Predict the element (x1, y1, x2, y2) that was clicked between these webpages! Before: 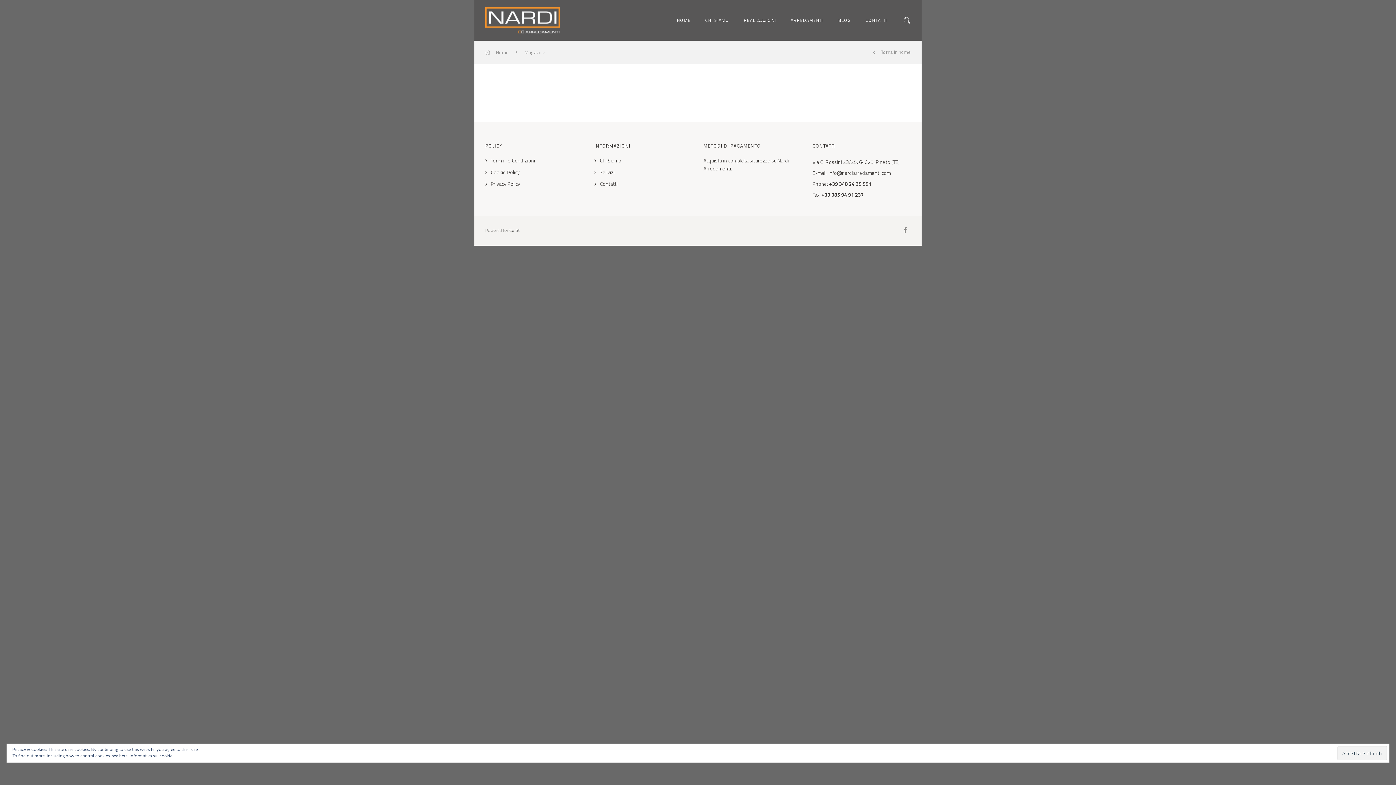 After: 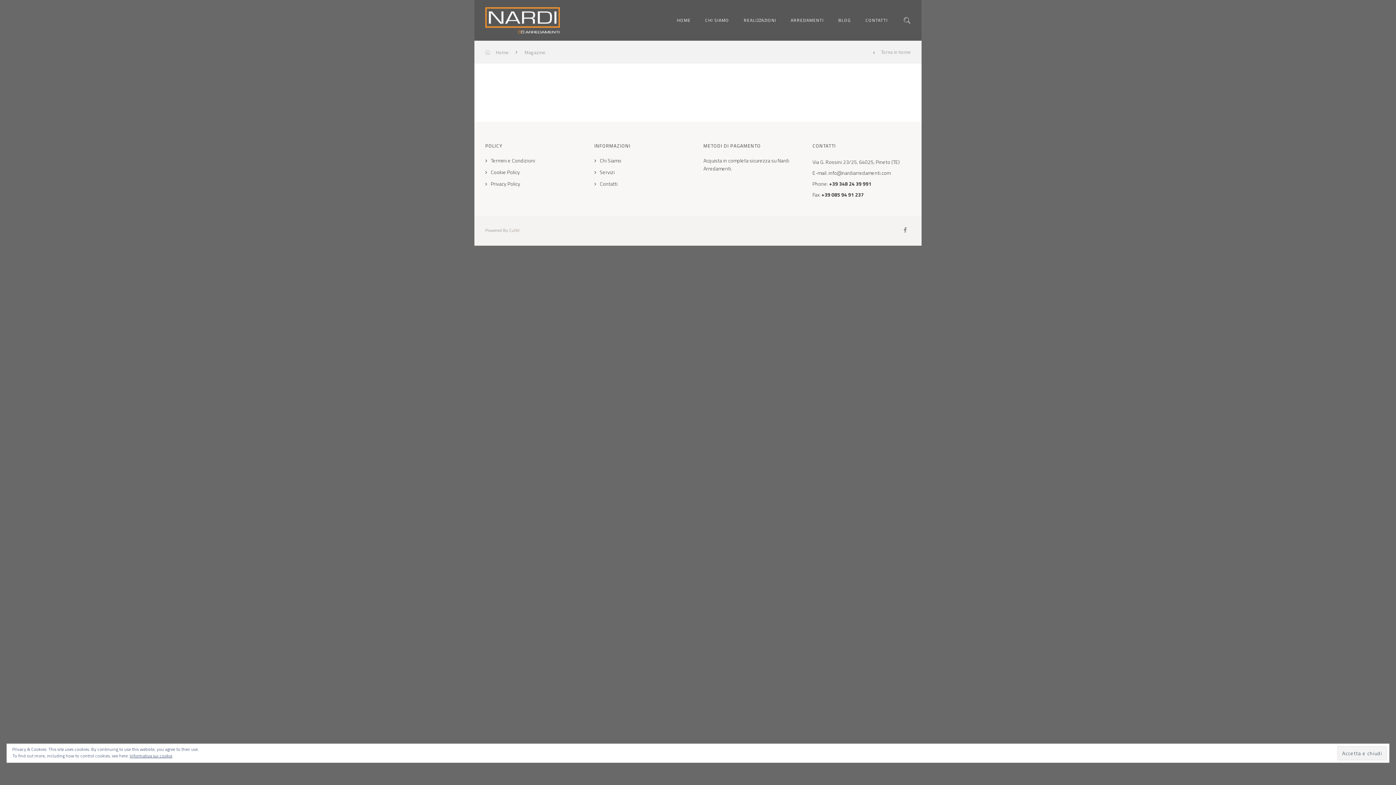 Action: bbox: (509, 226, 519, 233) label: Cultit